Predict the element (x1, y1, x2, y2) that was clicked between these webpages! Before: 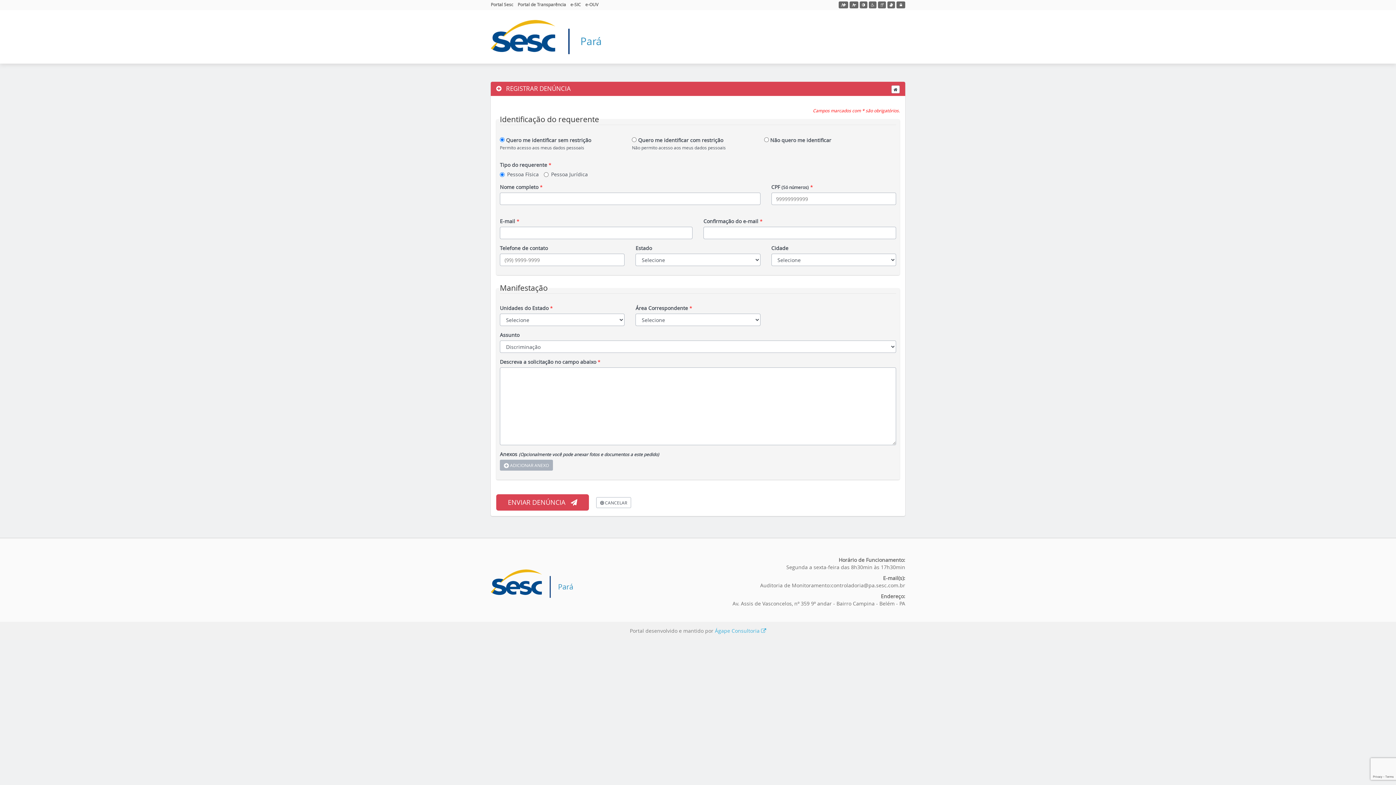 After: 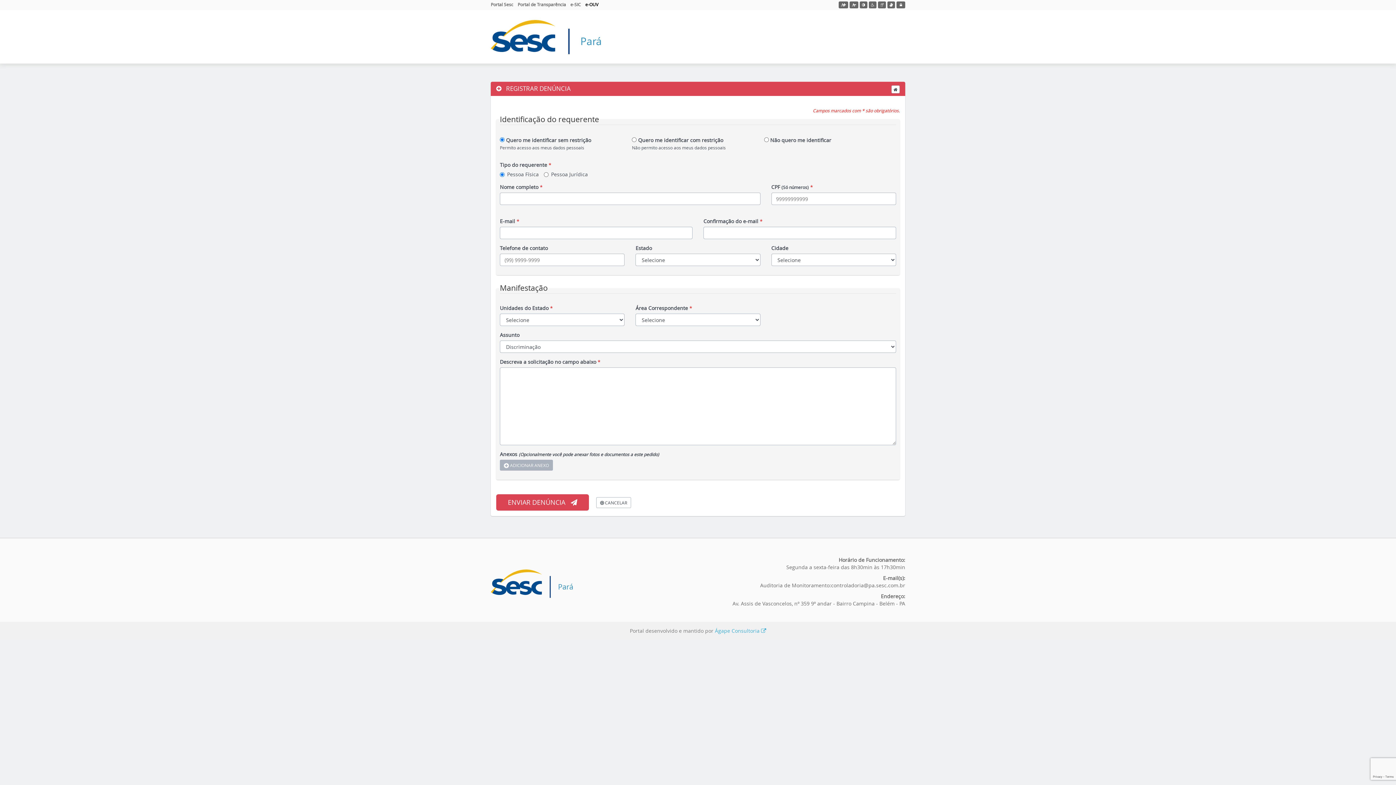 Action: bbox: (585, 1, 598, 7) label: e-OUV